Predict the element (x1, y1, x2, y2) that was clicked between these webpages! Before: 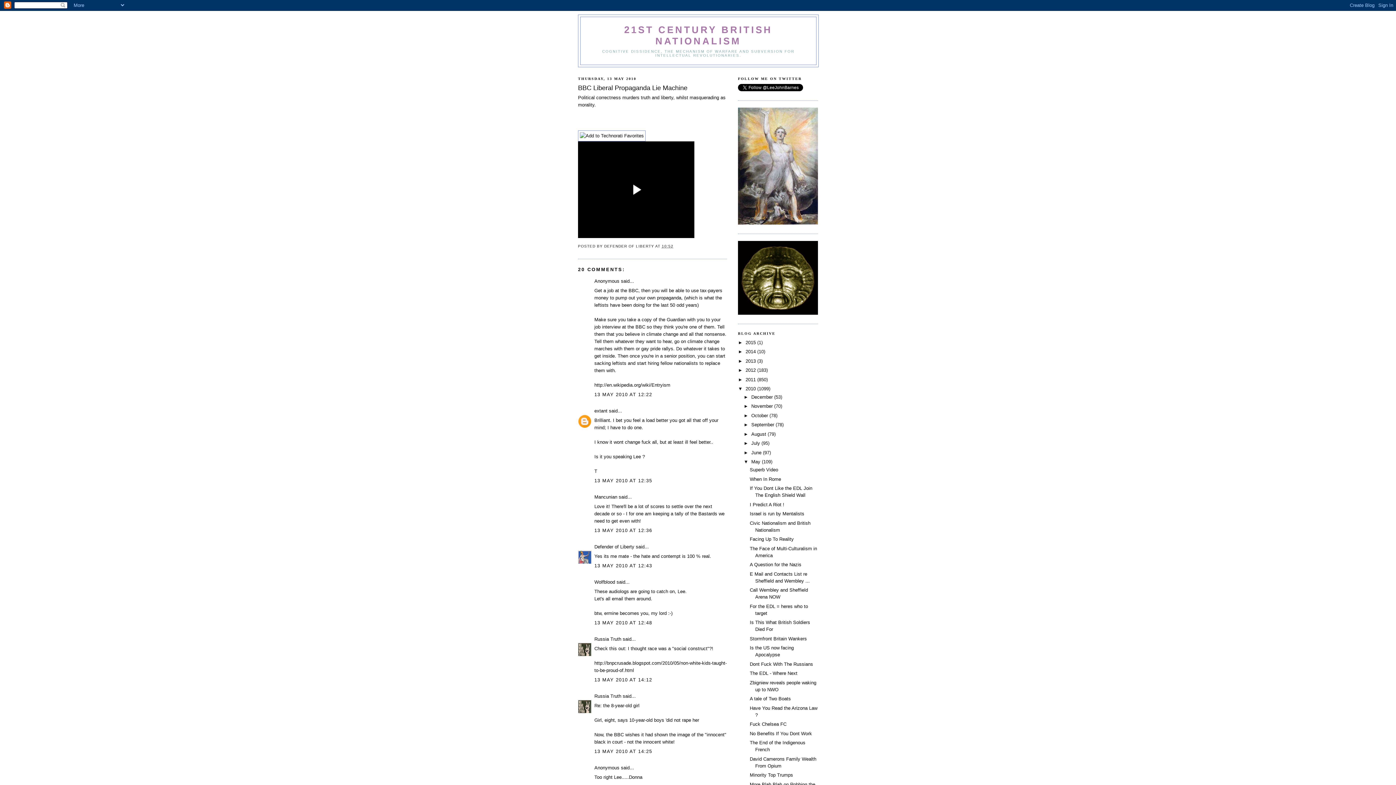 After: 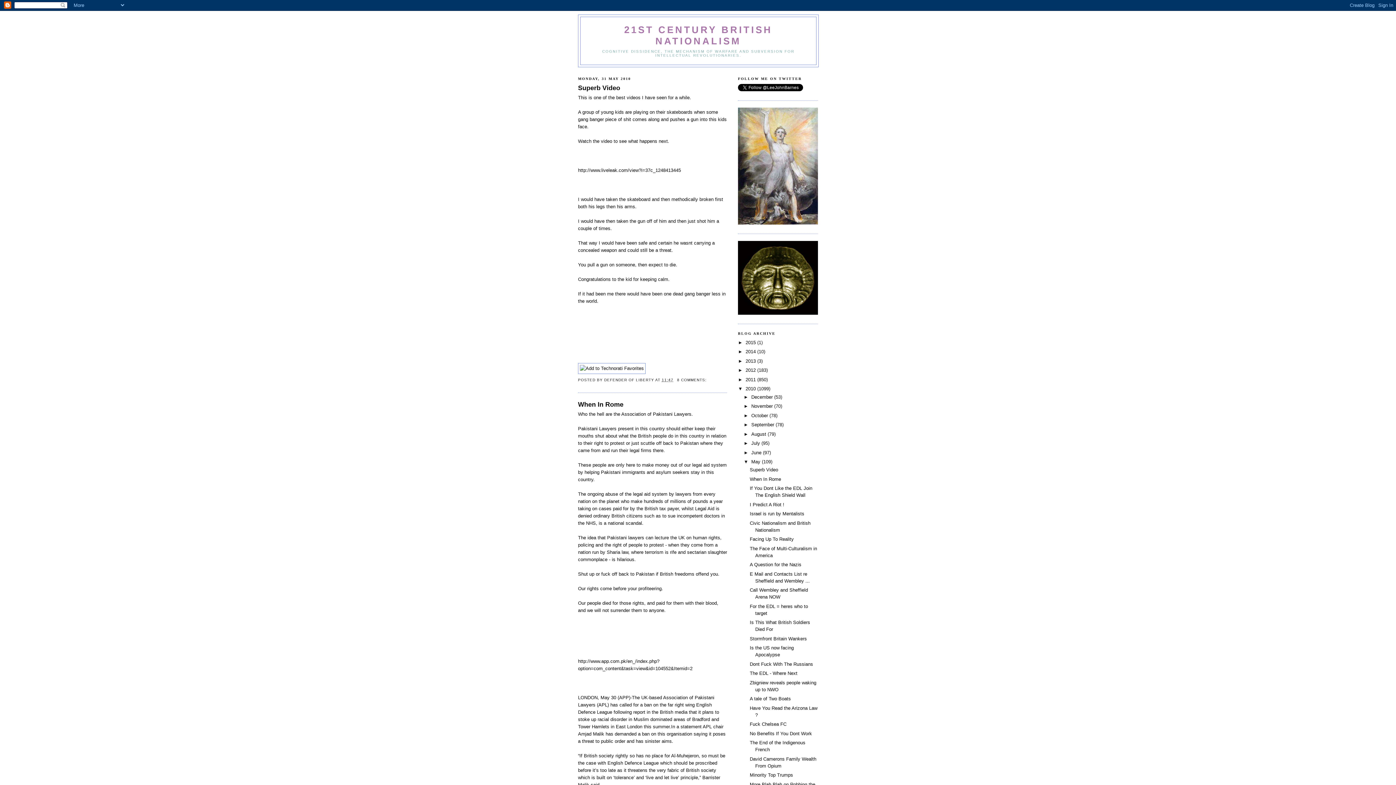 Action: bbox: (751, 459, 762, 464) label: May 